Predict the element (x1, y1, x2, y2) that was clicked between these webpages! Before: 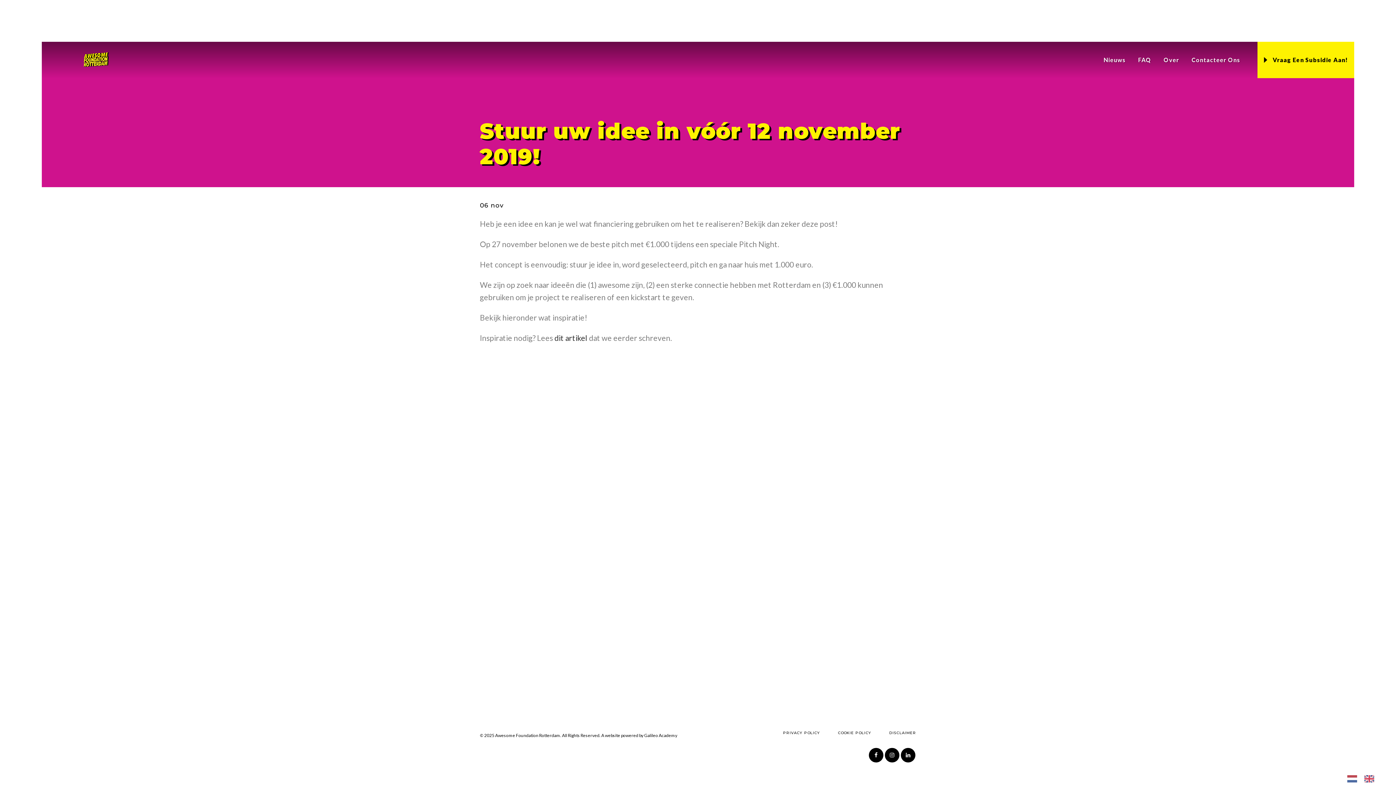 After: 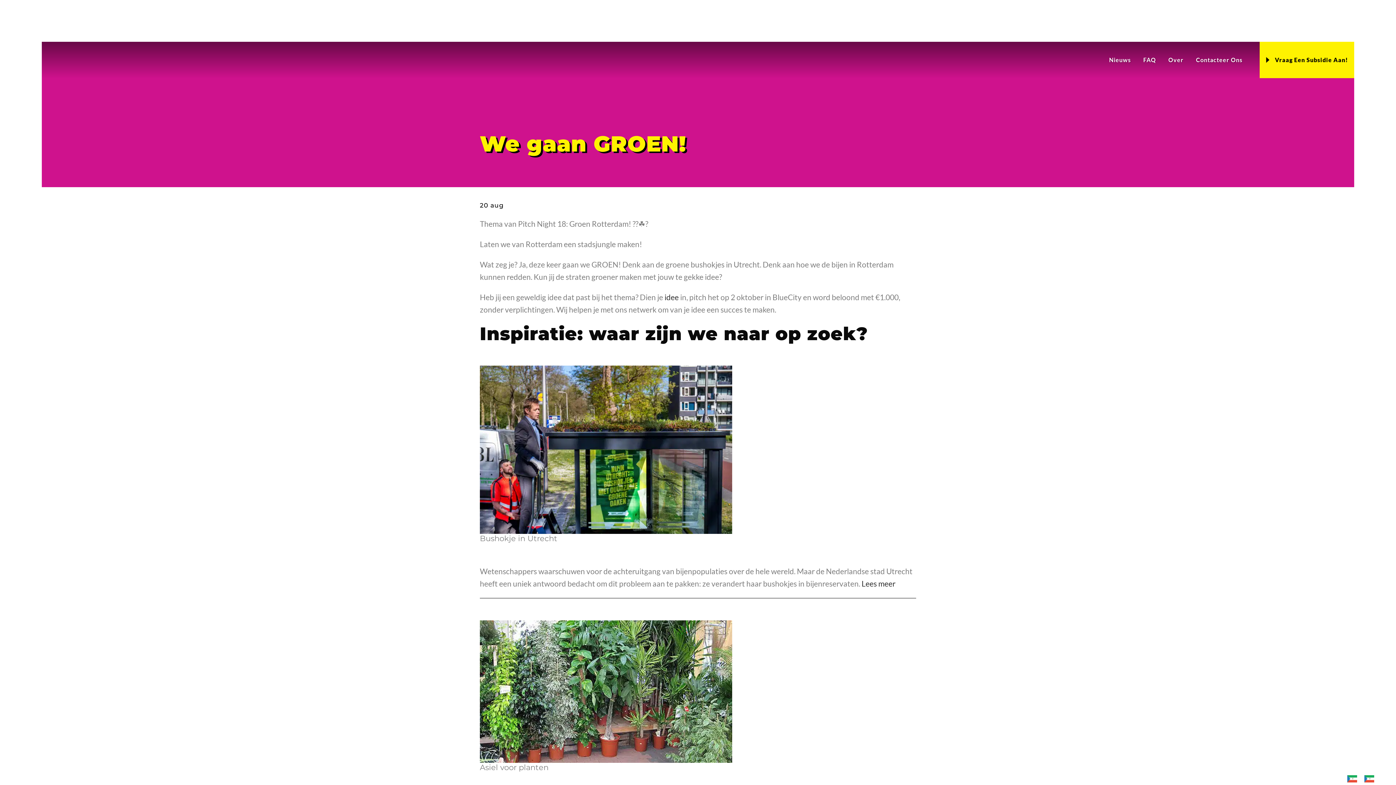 Action: bbox: (554, 333, 587, 342) label: dit artikel